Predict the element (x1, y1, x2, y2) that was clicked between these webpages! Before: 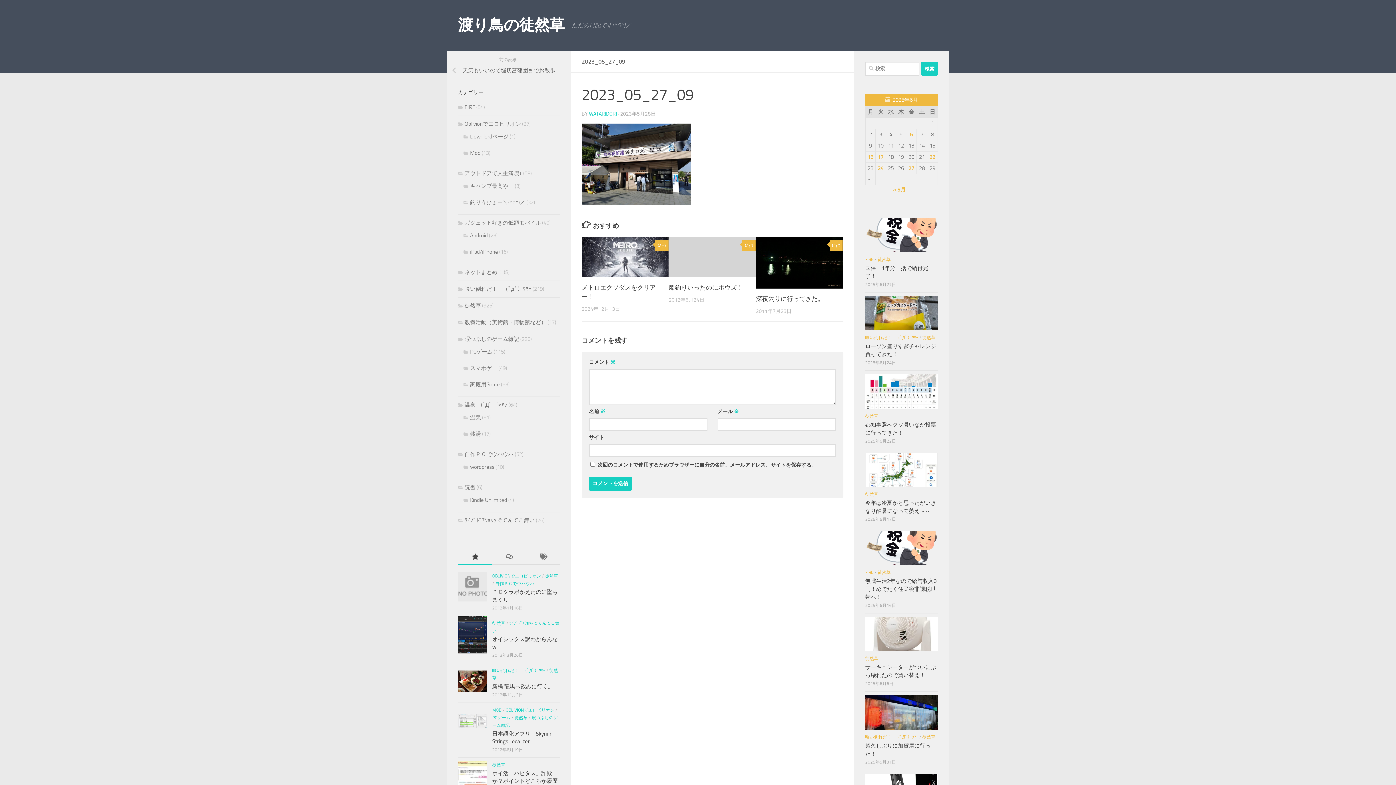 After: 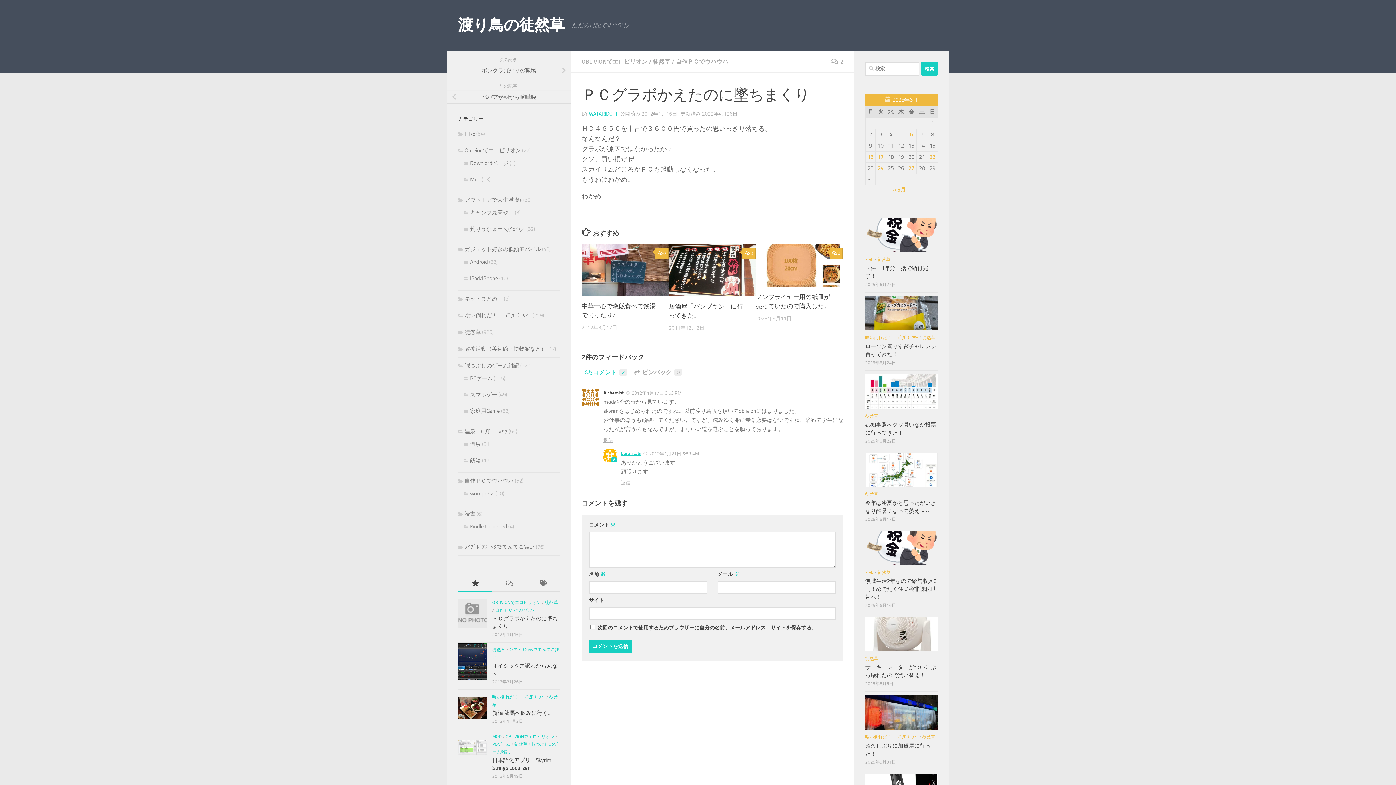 Action: bbox: (458, 572, 487, 601)